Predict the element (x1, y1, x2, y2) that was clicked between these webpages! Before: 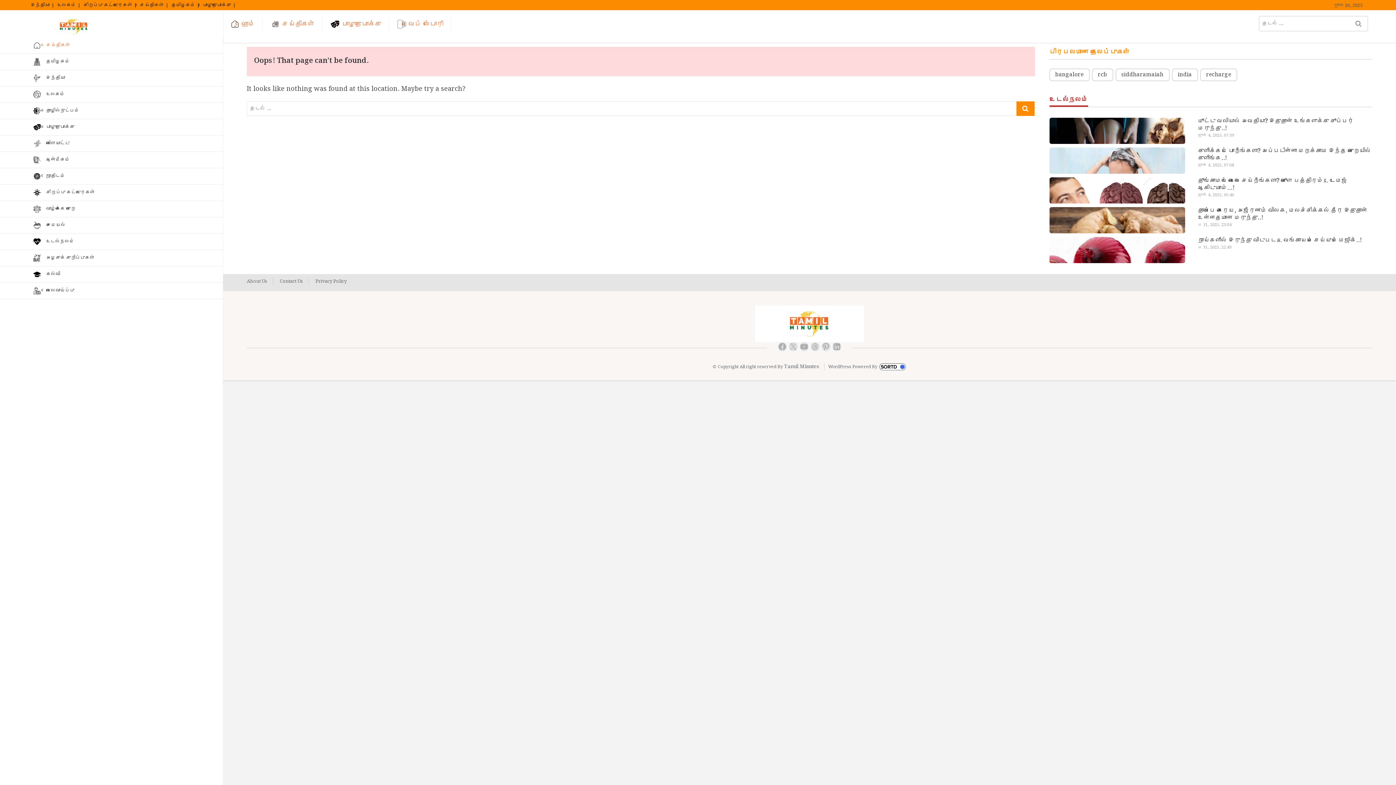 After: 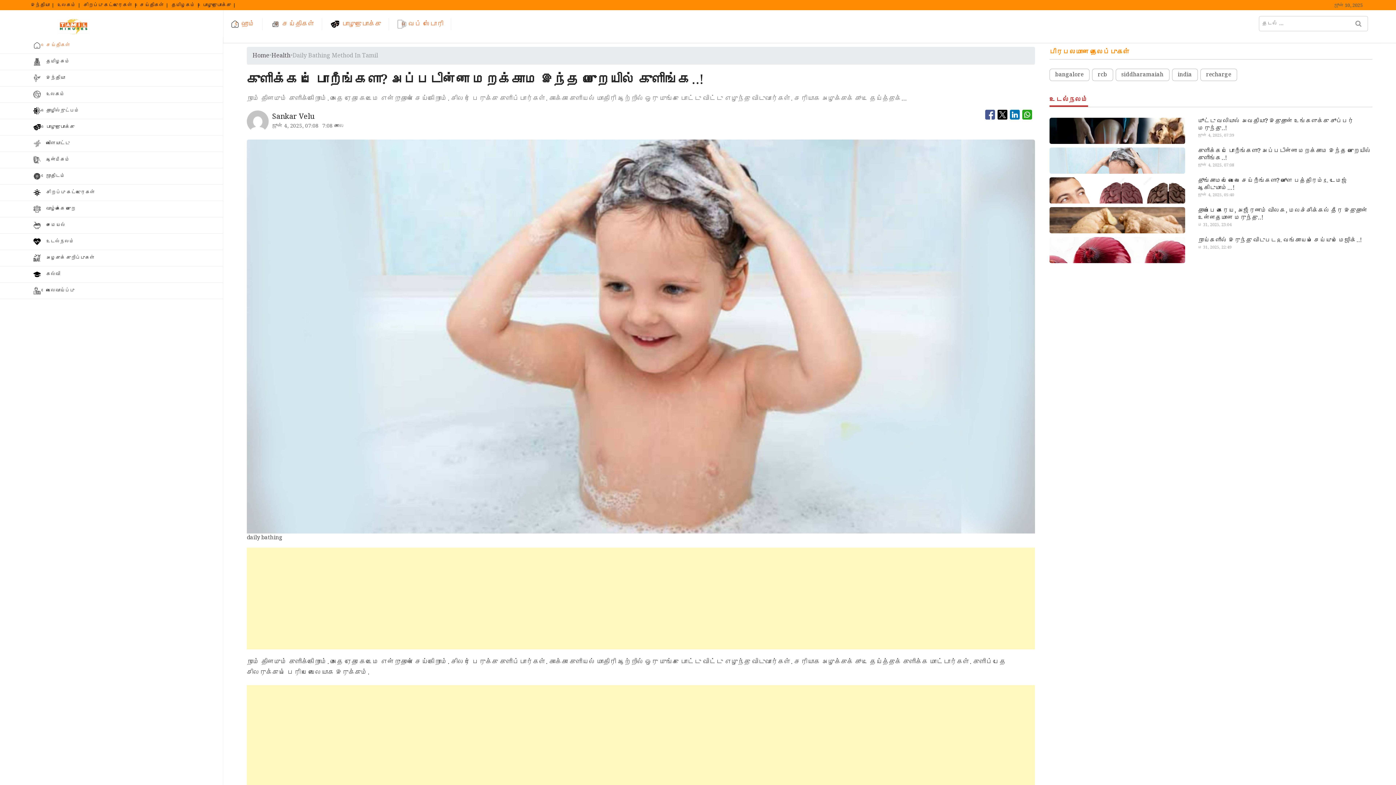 Action: bbox: (1198, 162, 1234, 168) label: ஜூன் 4, 2025, 07:08